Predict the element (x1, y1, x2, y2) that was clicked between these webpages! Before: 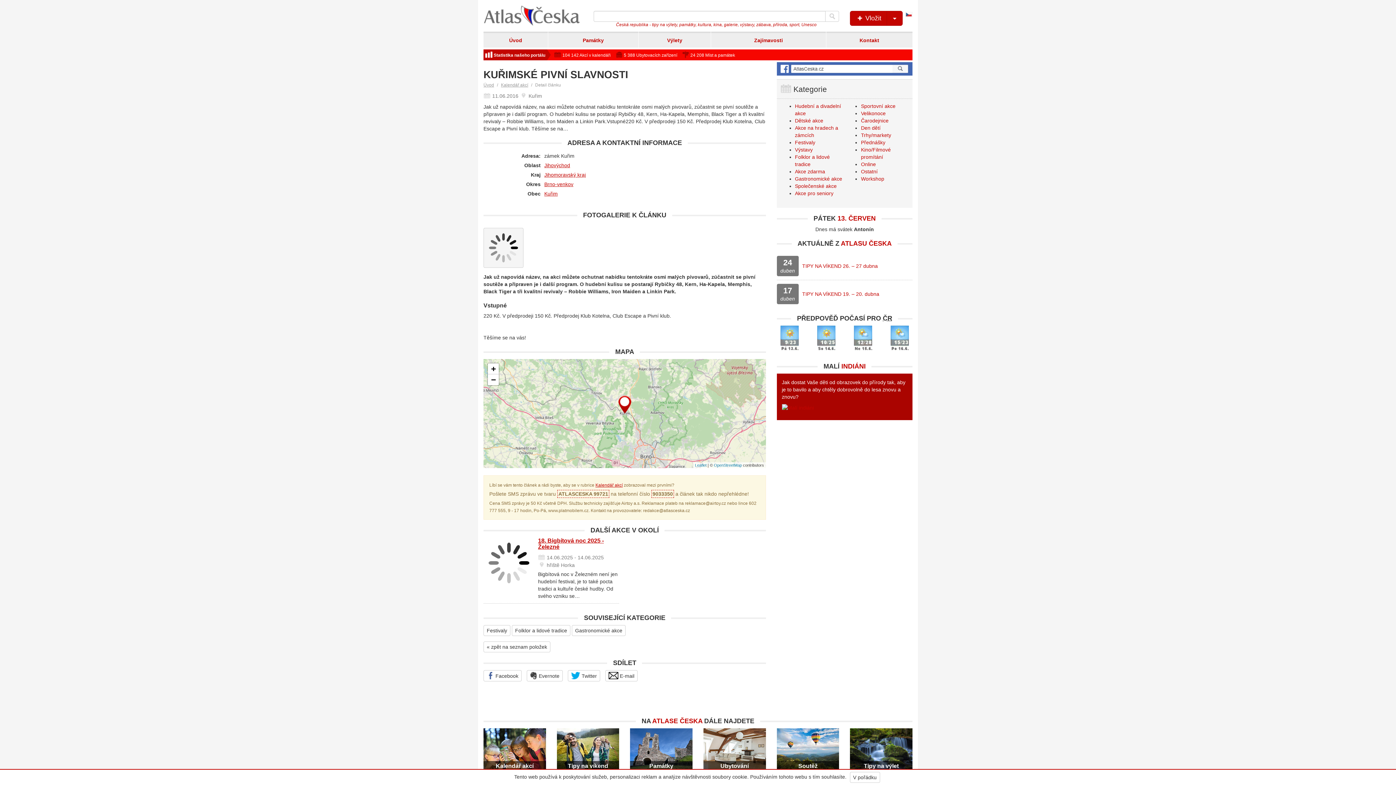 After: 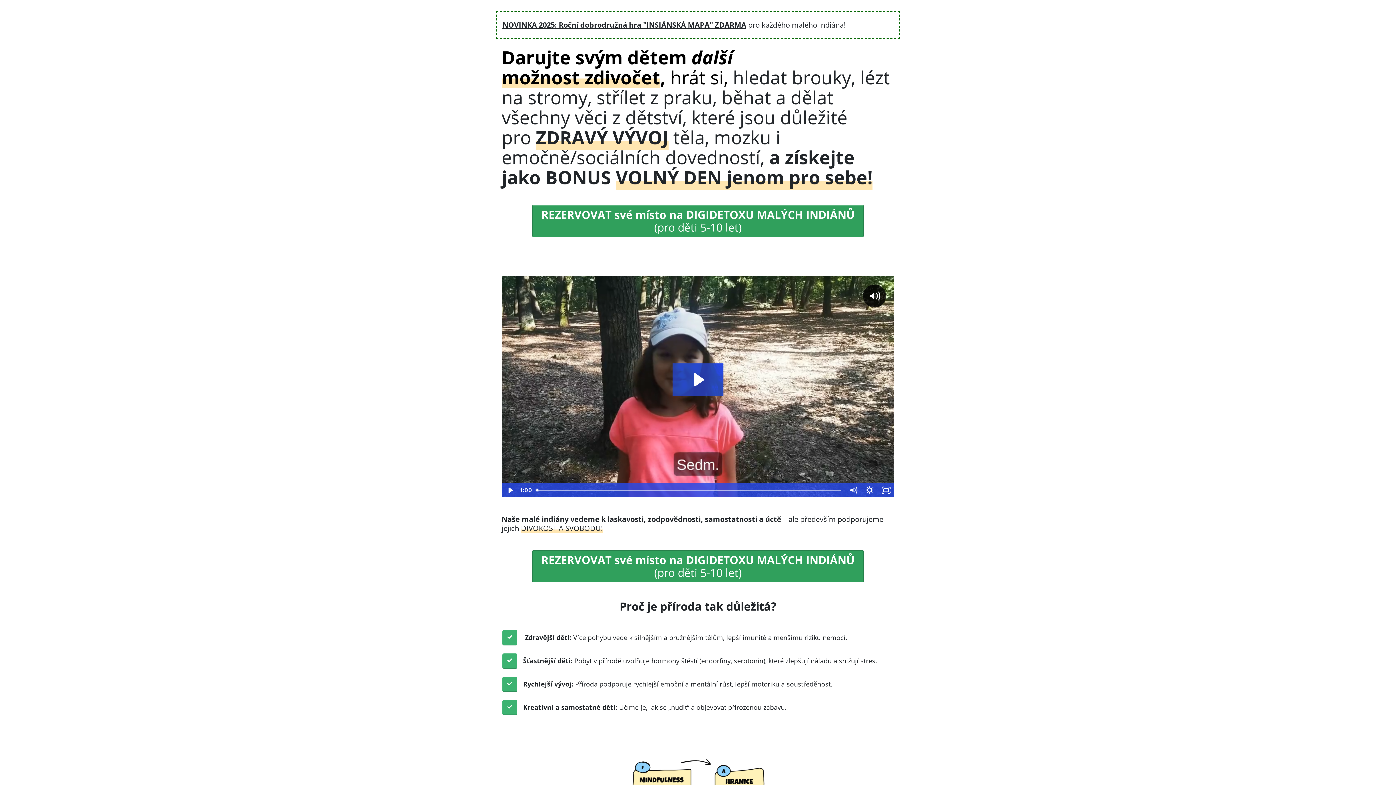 Action: bbox: (782, 404, 907, 411)